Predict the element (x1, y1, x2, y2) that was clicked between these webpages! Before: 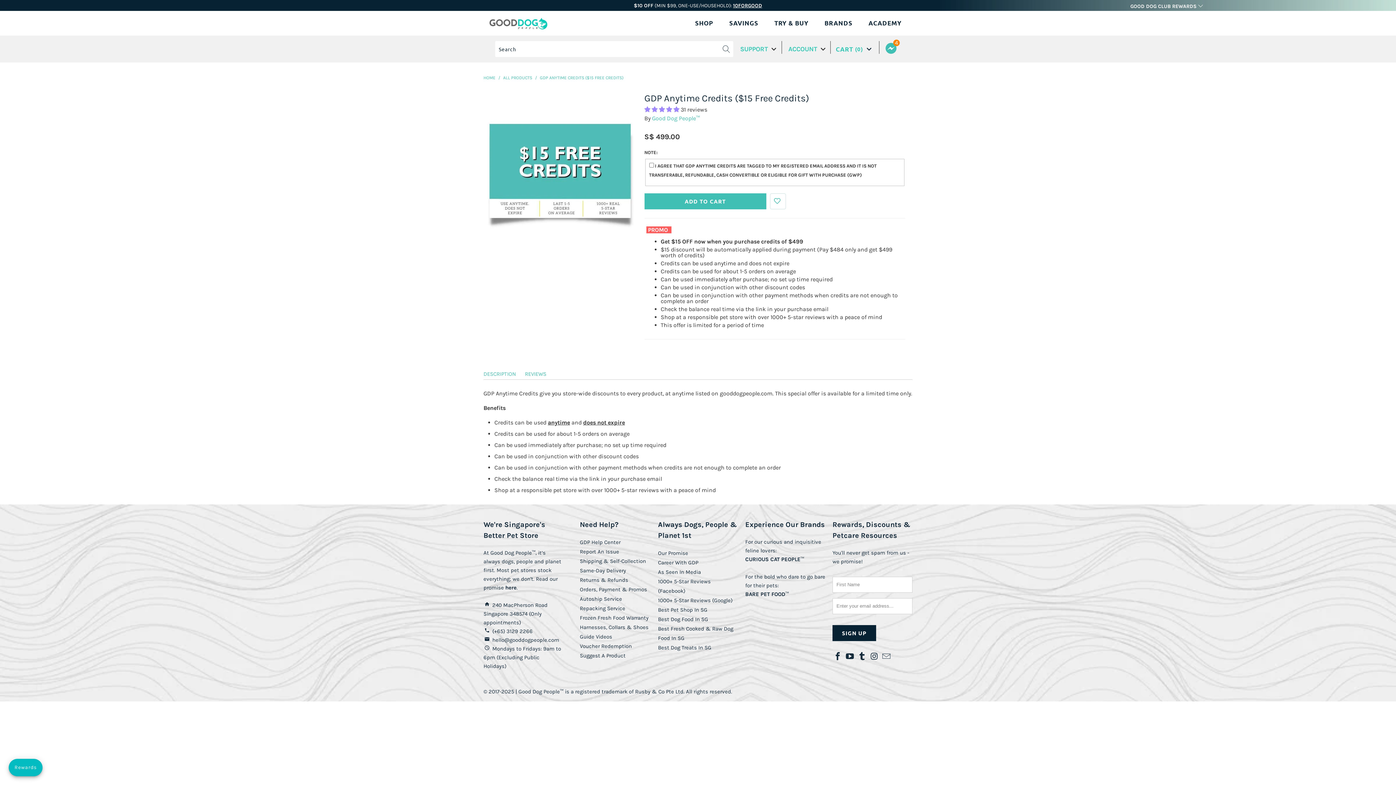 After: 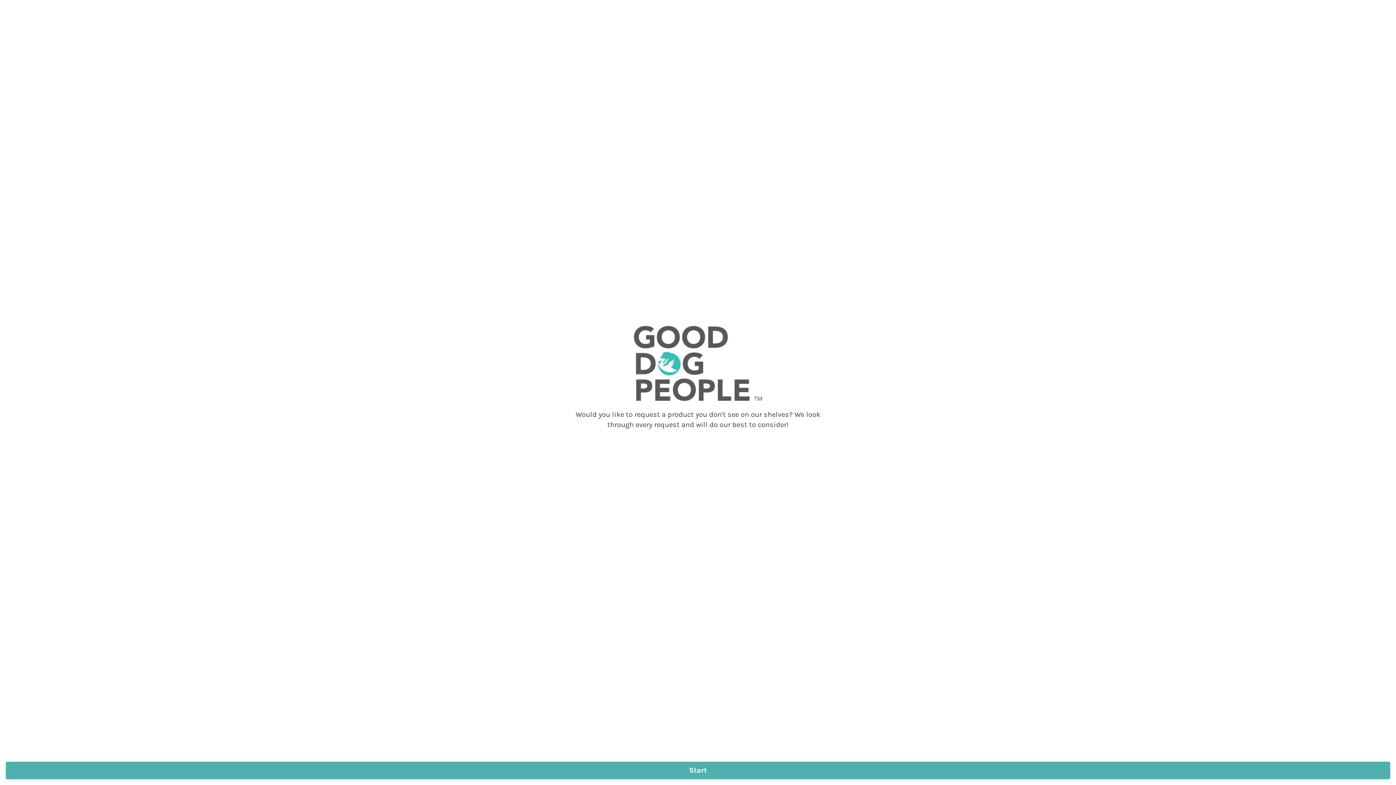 Action: bbox: (580, 652, 624, 659) label: Suggest A Product